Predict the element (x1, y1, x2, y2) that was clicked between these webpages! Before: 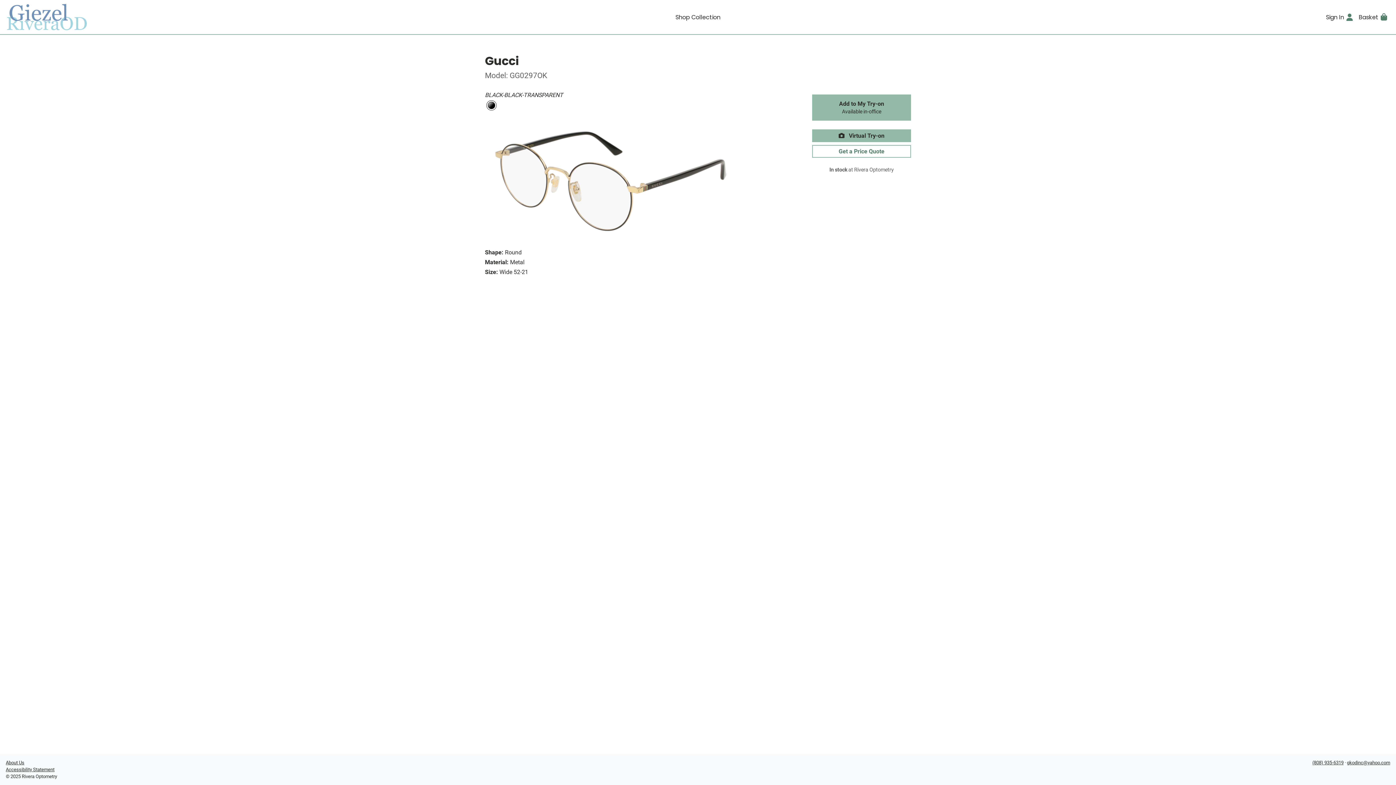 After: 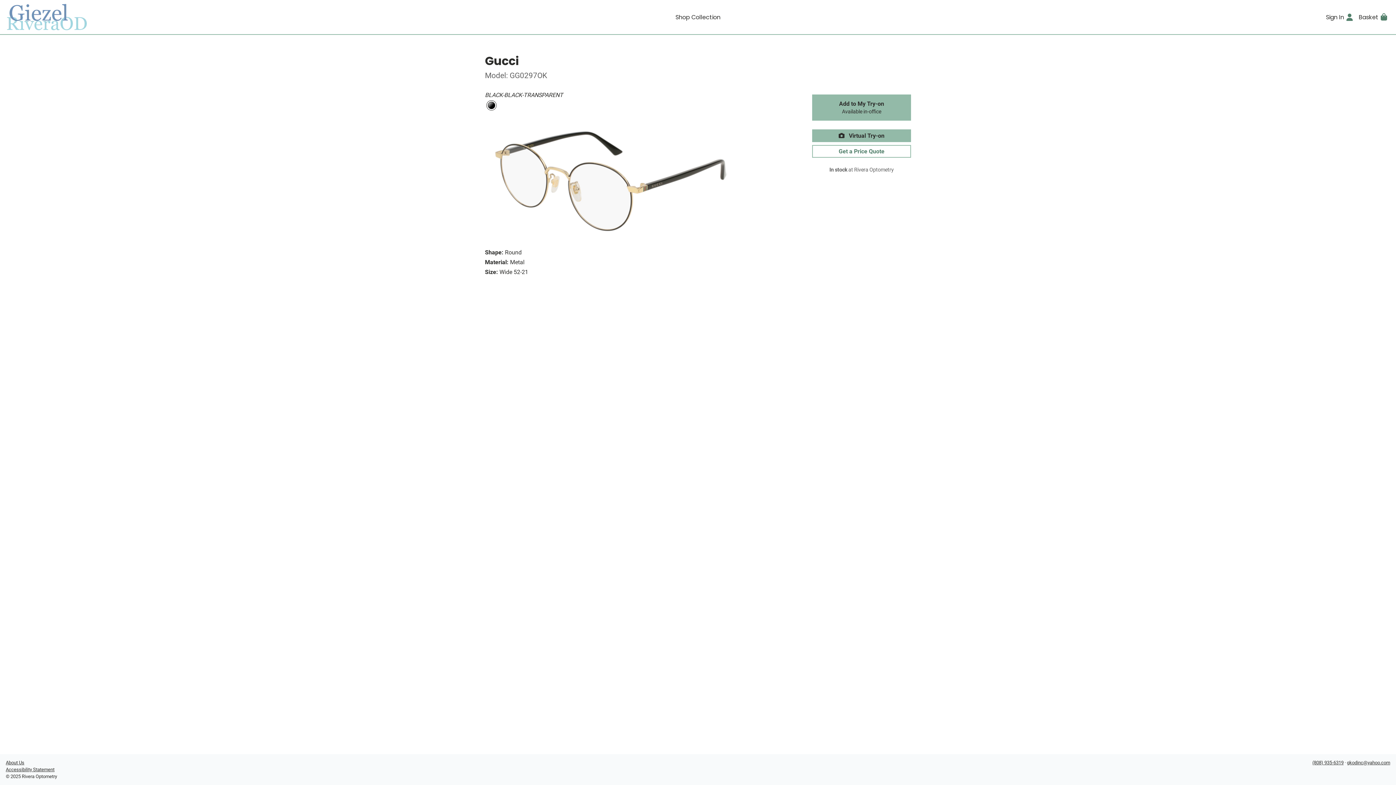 Action: bbox: (812, 129, 911, 142) label:  Virtual Try-on